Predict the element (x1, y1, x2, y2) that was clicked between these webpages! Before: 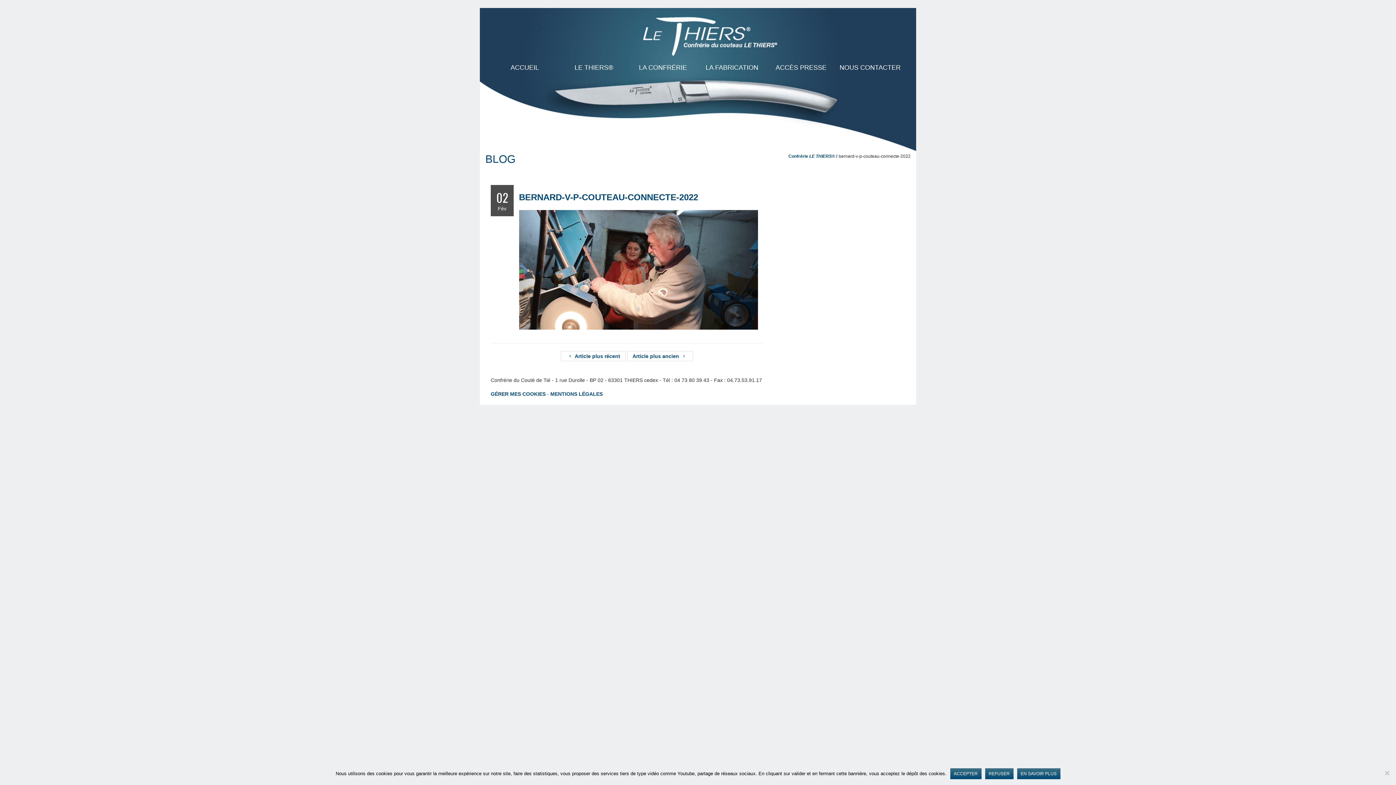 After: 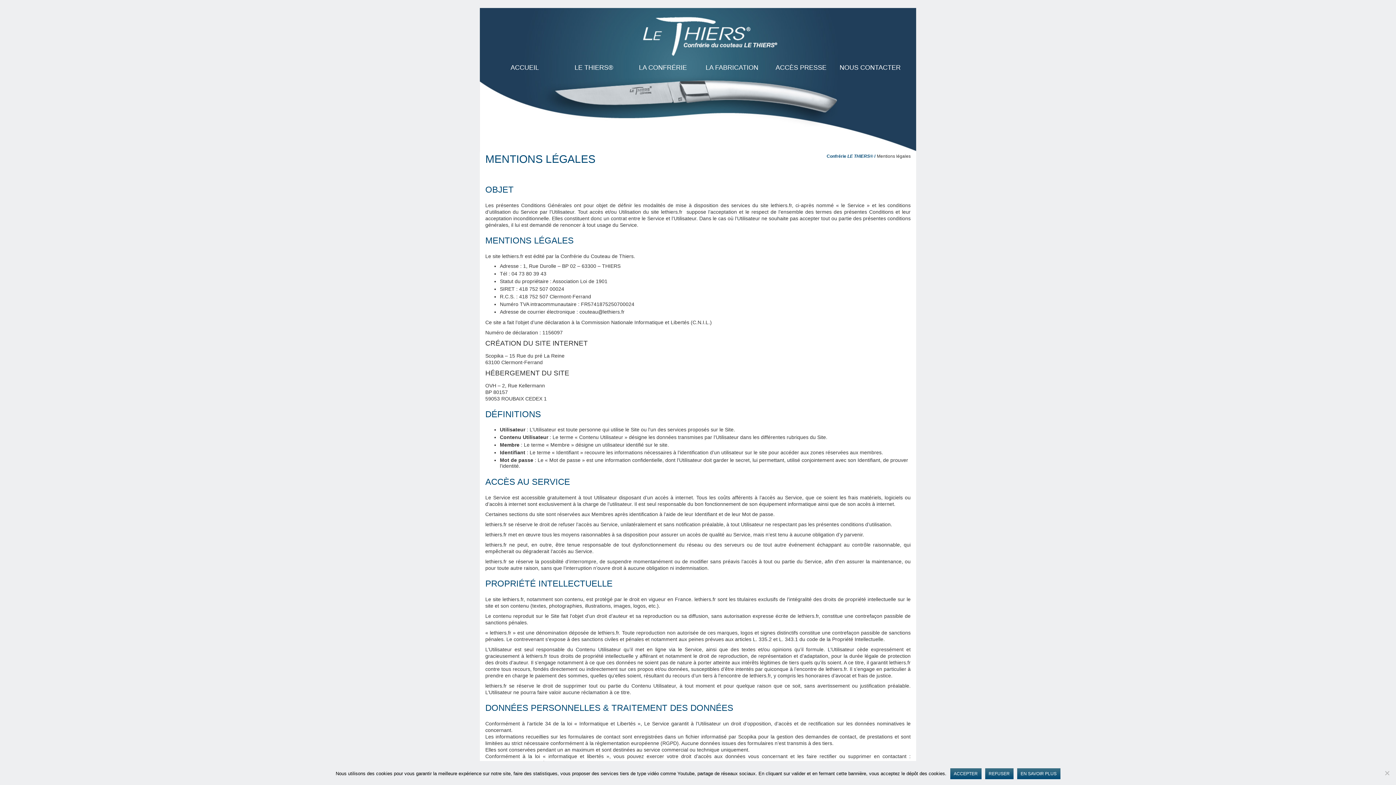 Action: label: MENTIONS LÉGALES bbox: (550, 391, 602, 397)